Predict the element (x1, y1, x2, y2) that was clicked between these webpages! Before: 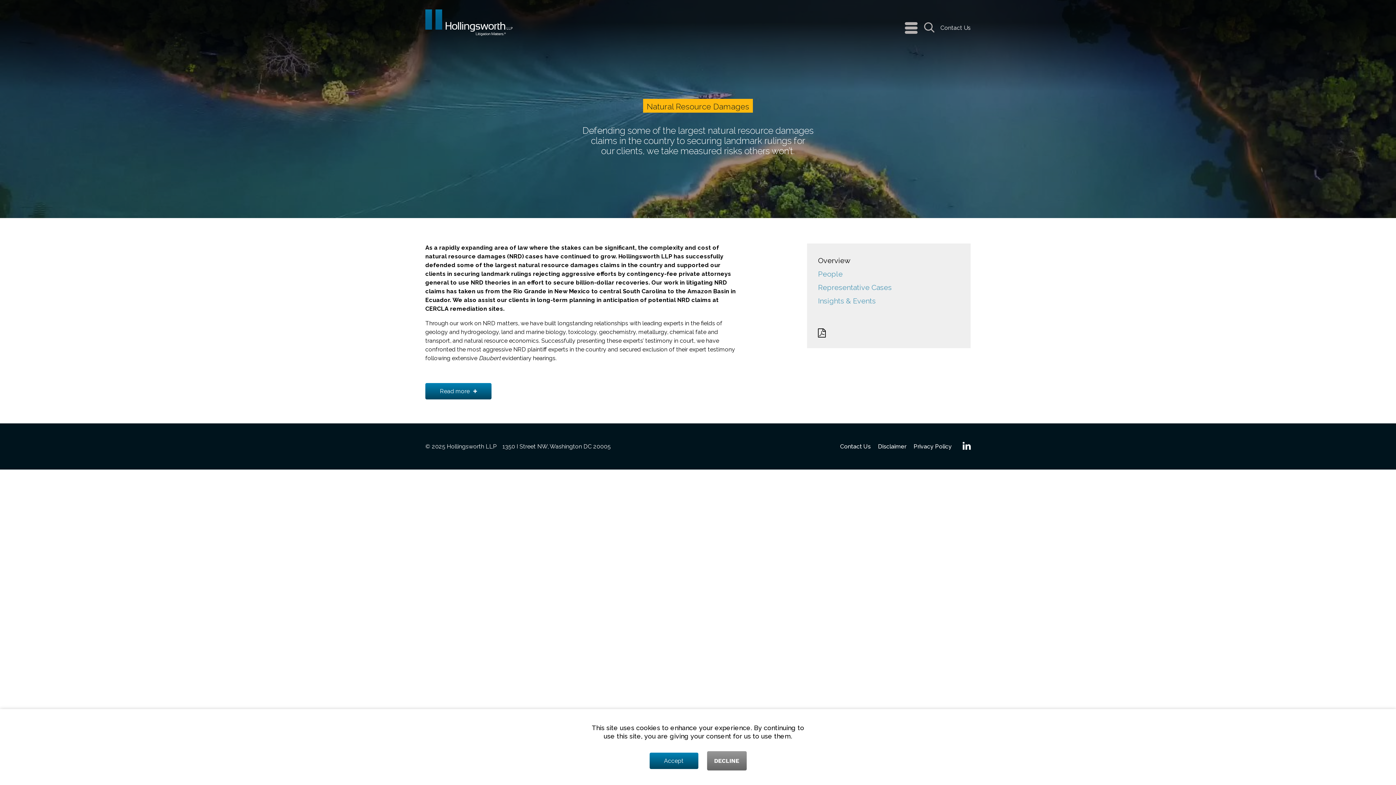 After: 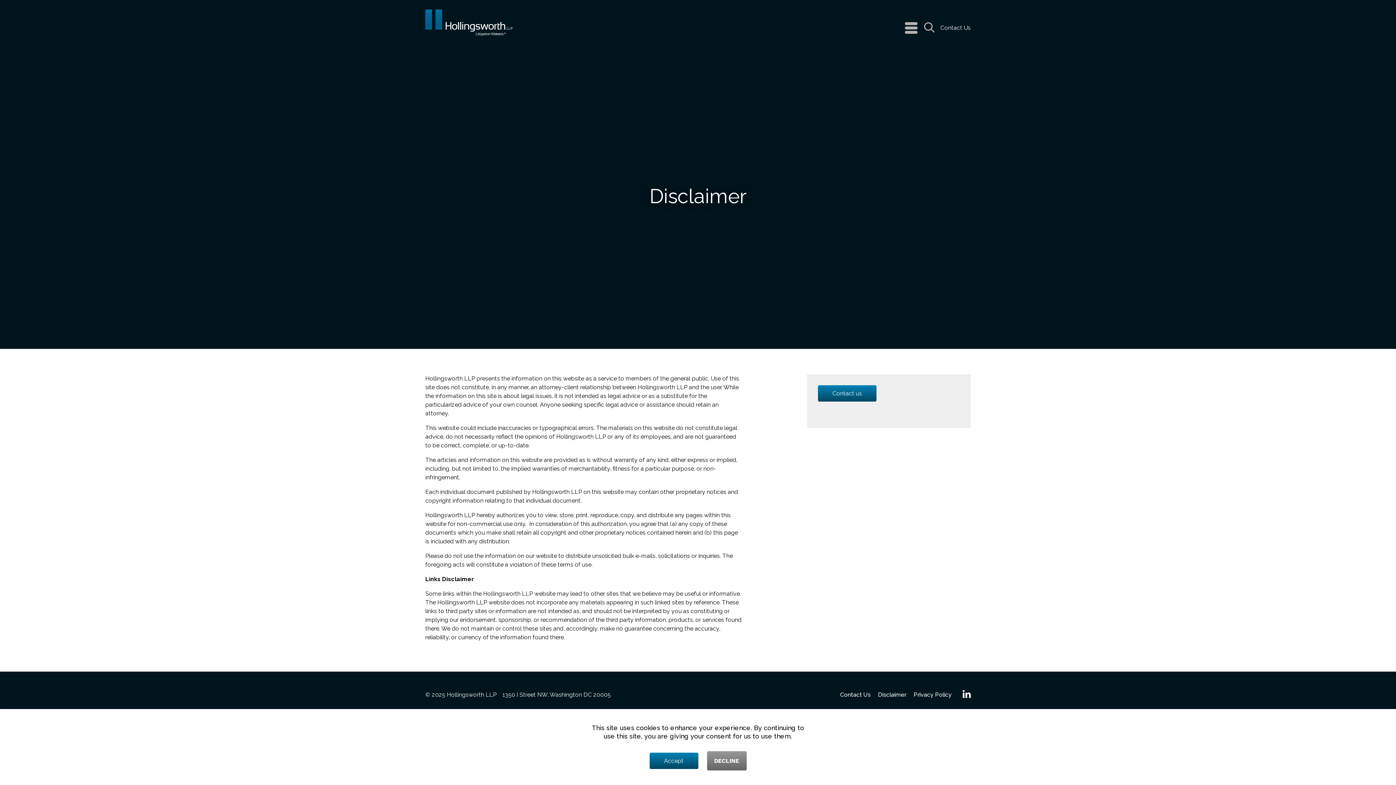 Action: label: Disclaimer bbox: (874, 441, 910, 452)